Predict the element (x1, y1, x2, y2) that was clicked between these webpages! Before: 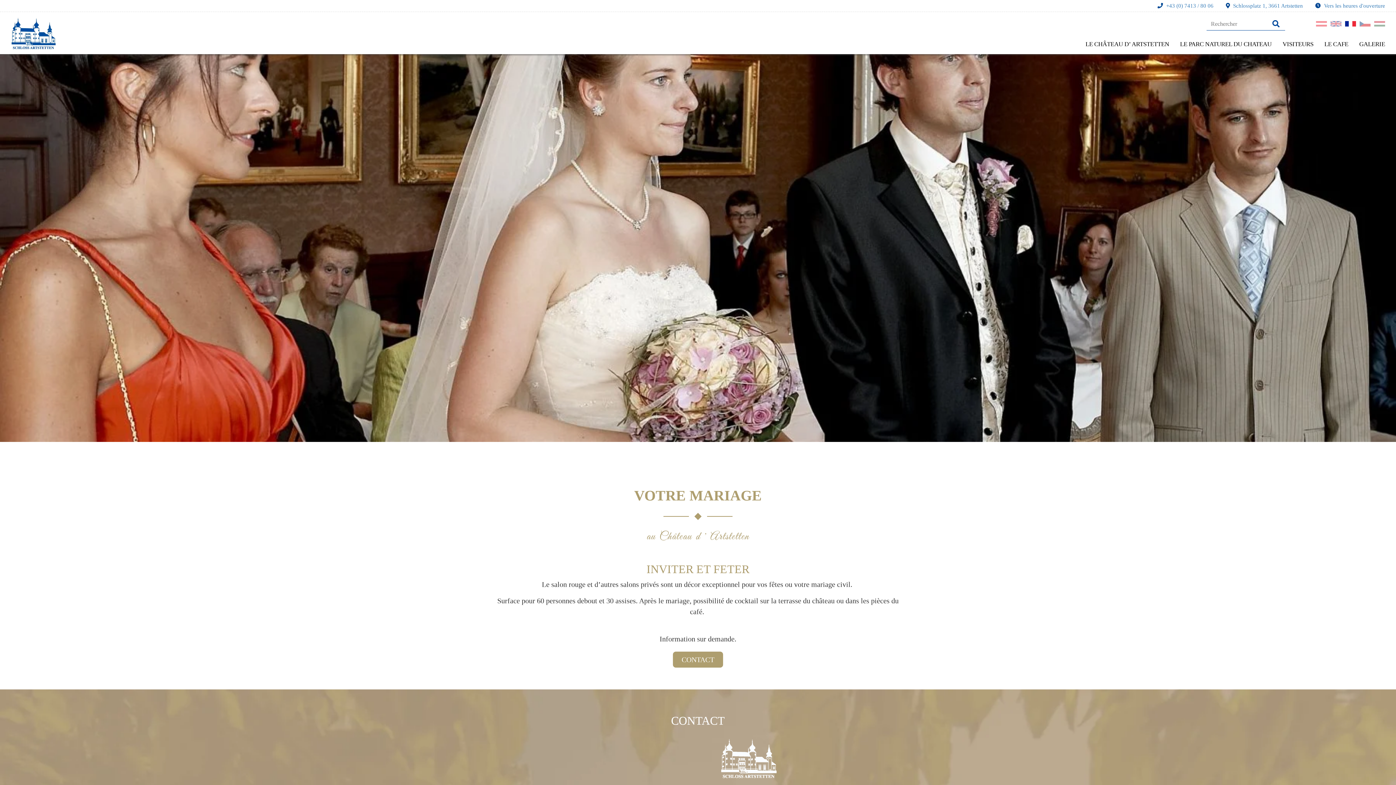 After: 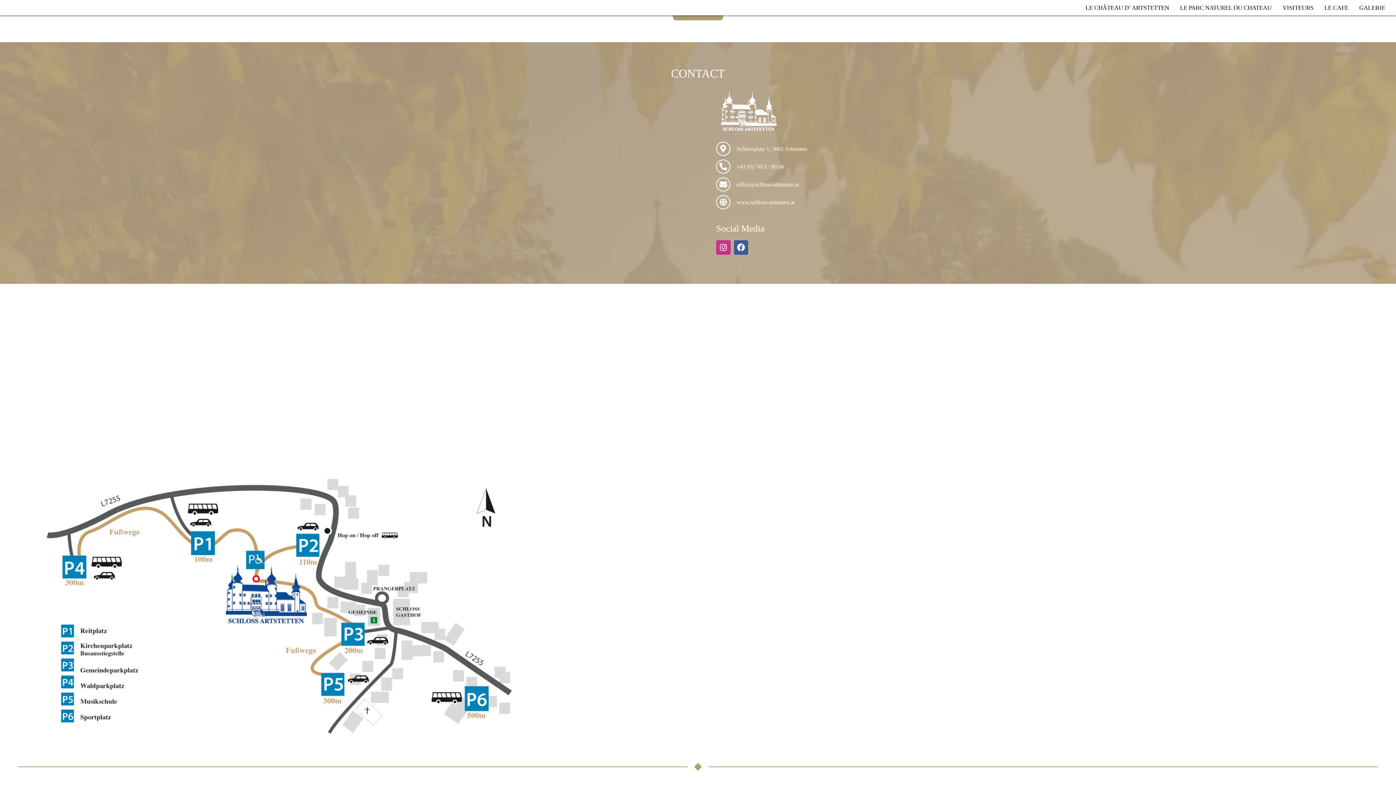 Action: label: CONTACT bbox: (673, 651, 723, 667)